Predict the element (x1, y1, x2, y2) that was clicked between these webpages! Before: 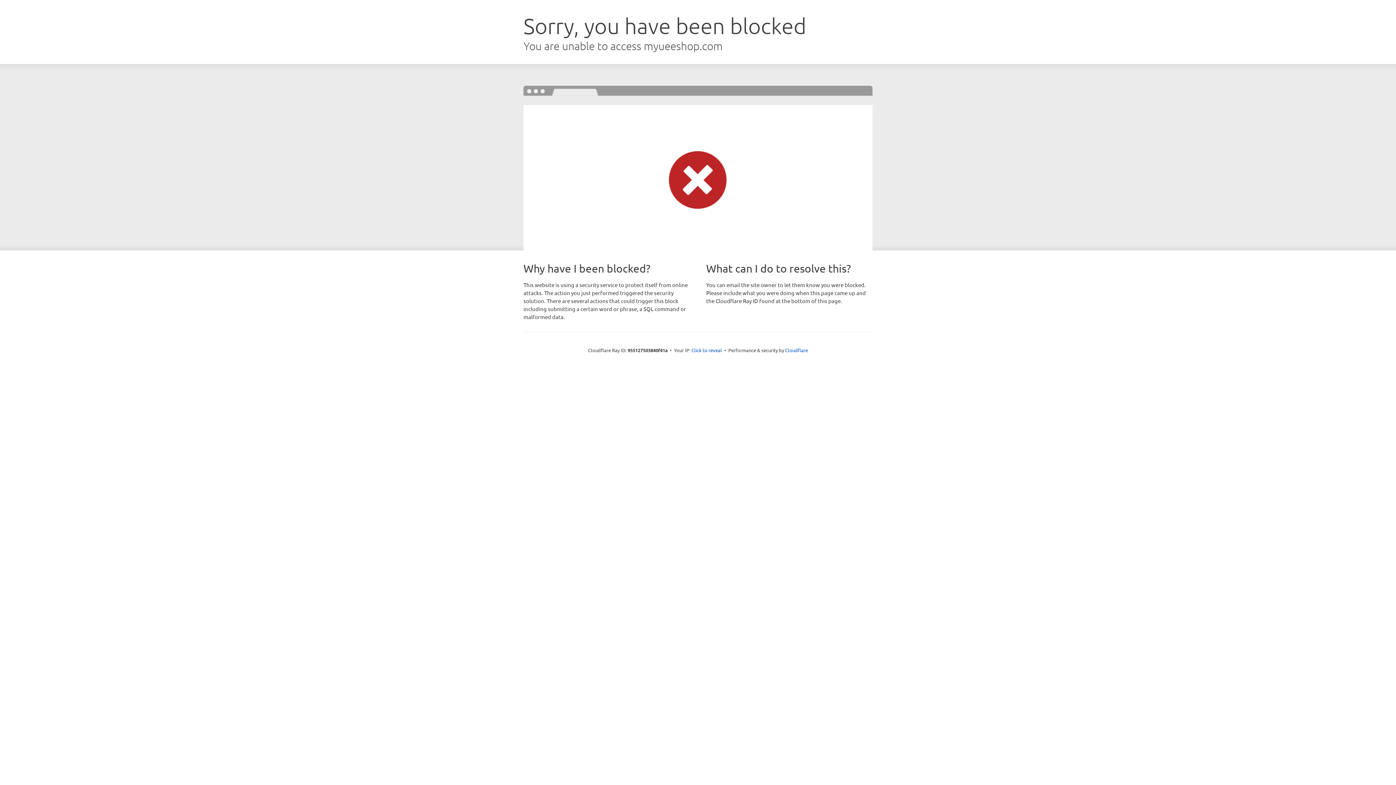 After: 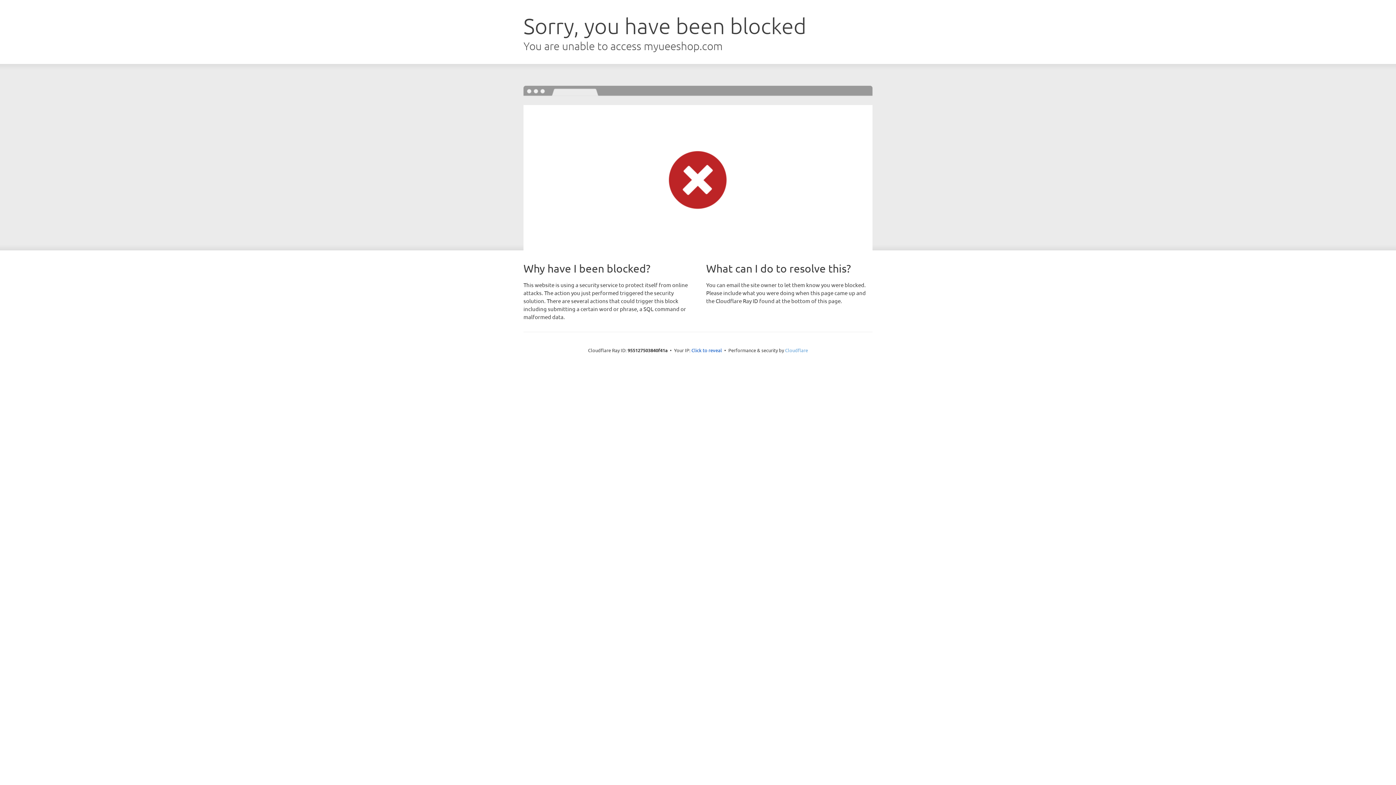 Action: bbox: (785, 347, 808, 353) label: Cloudflare